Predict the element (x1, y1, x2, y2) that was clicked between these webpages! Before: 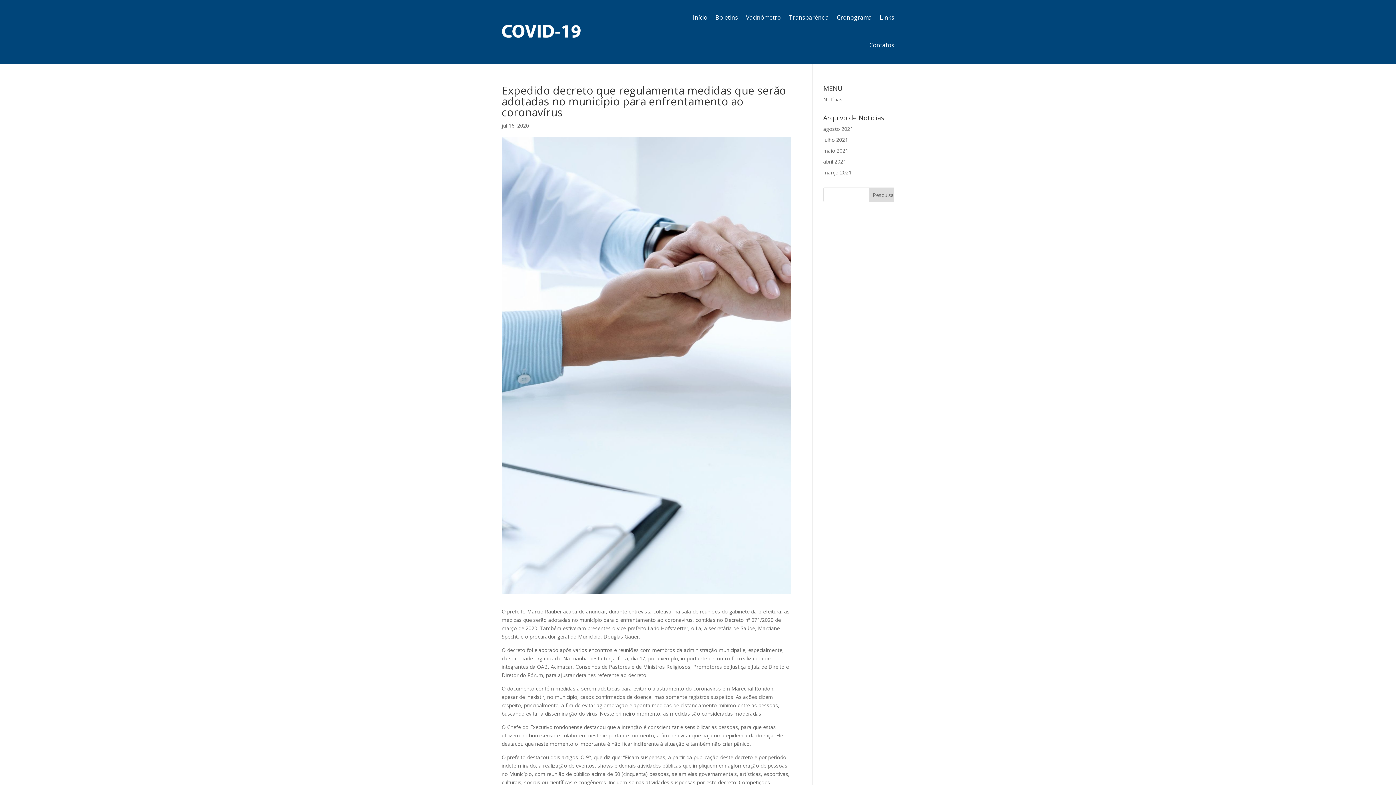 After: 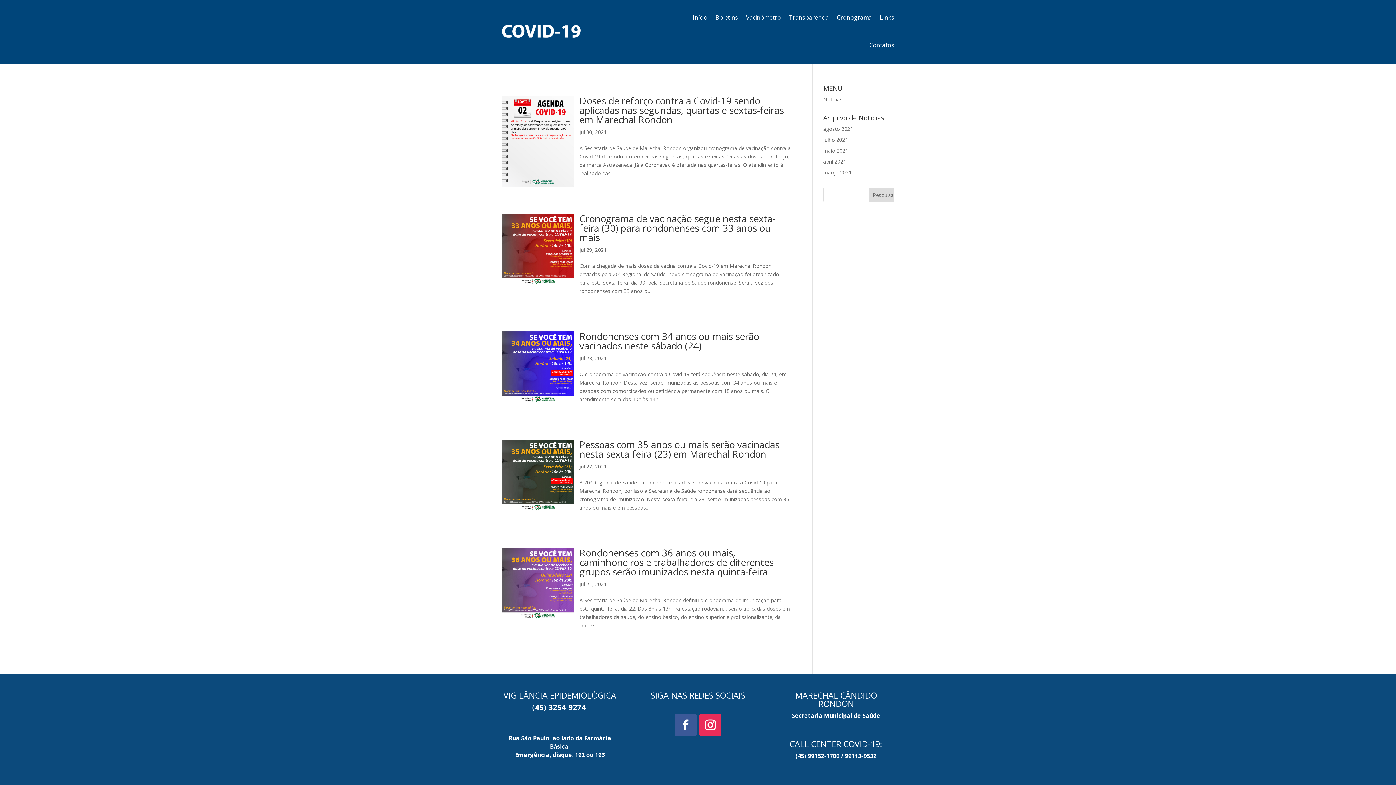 Action: label: julho 2021 bbox: (823, 136, 848, 143)